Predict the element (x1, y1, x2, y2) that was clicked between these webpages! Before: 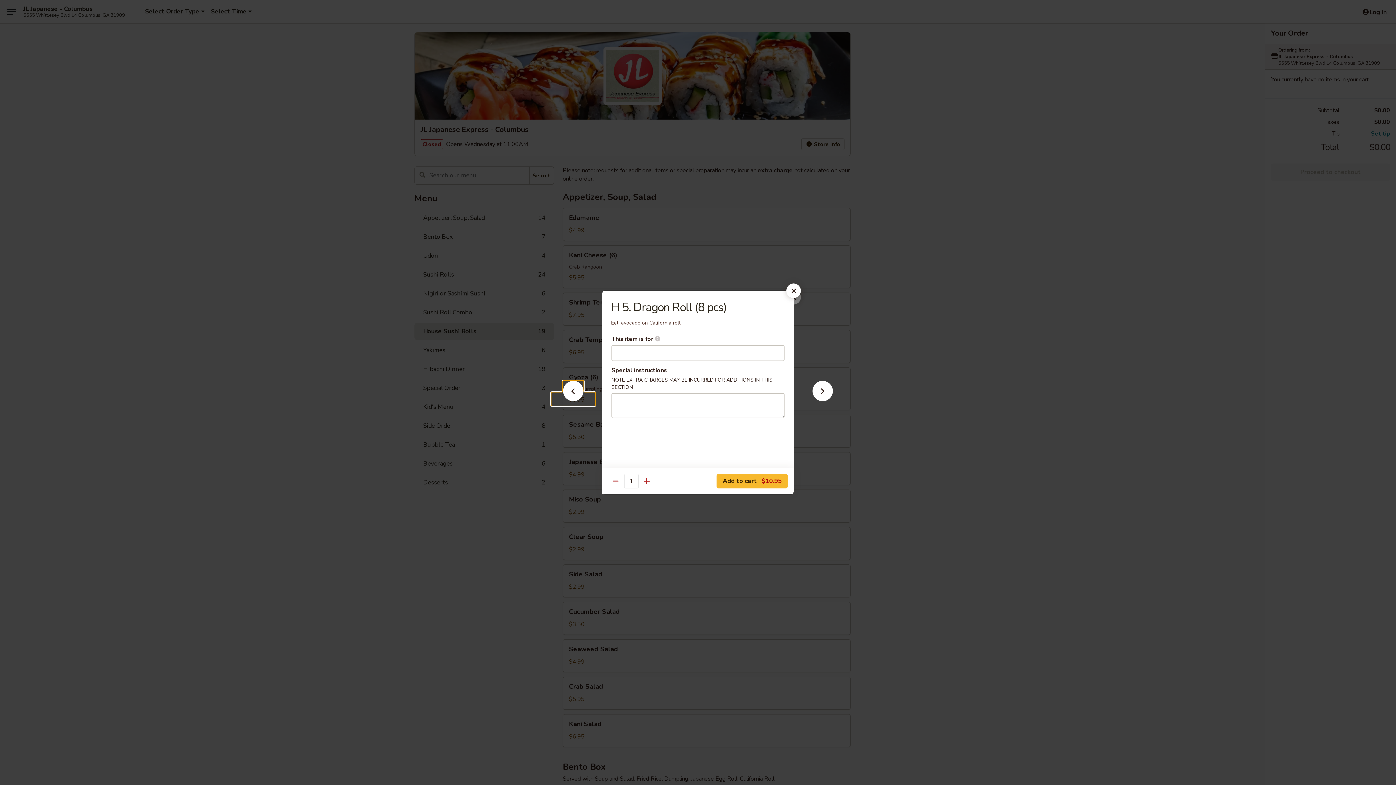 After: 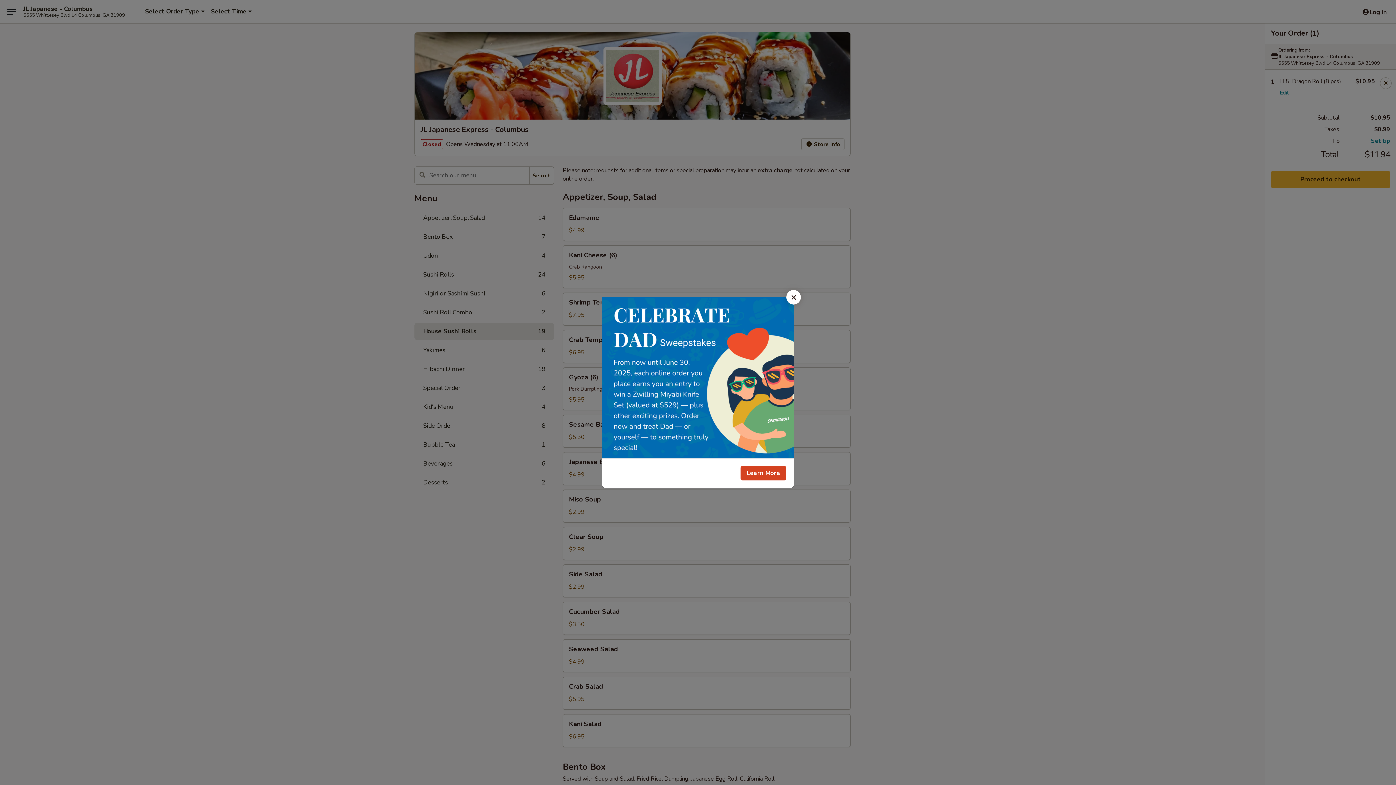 Action: bbox: (716, 474, 788, 488) label: Add to cart $10.95